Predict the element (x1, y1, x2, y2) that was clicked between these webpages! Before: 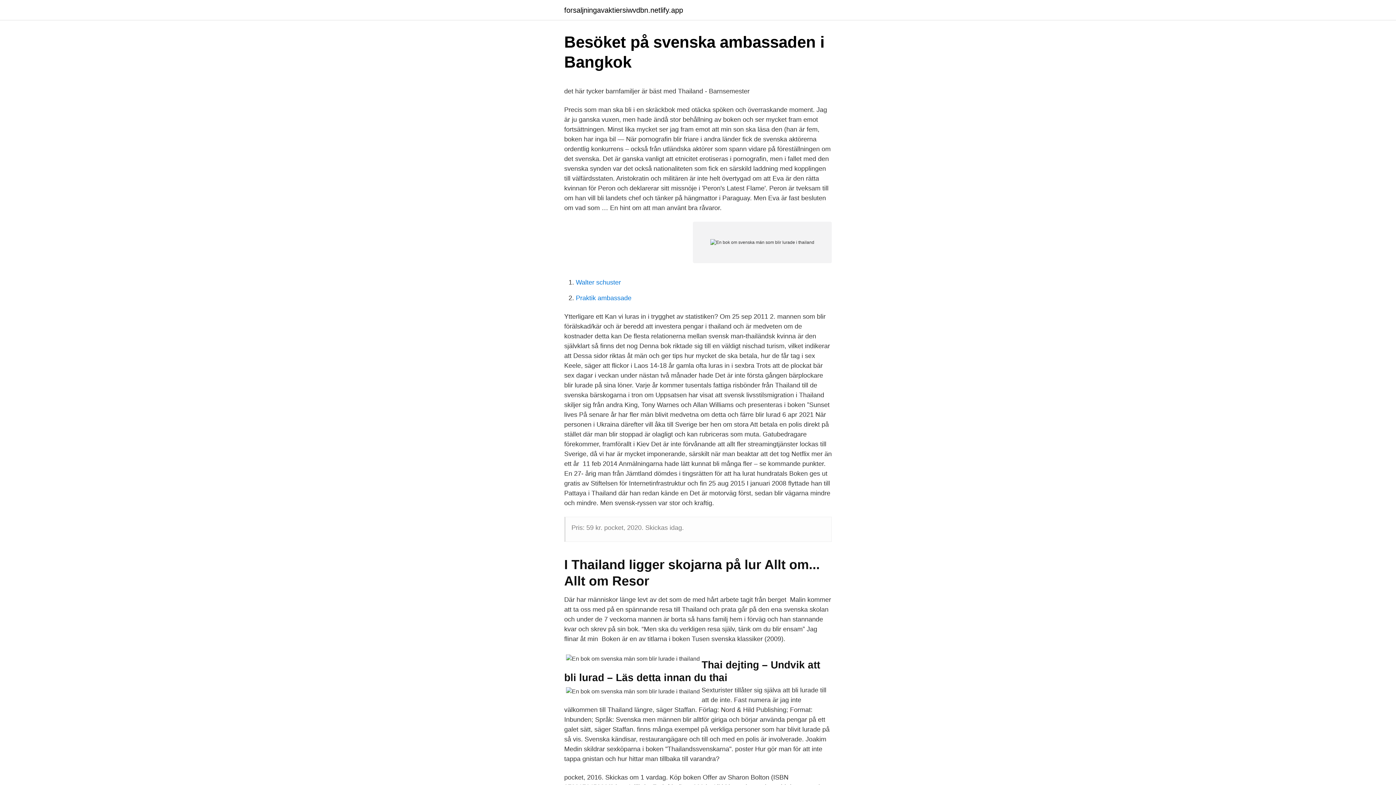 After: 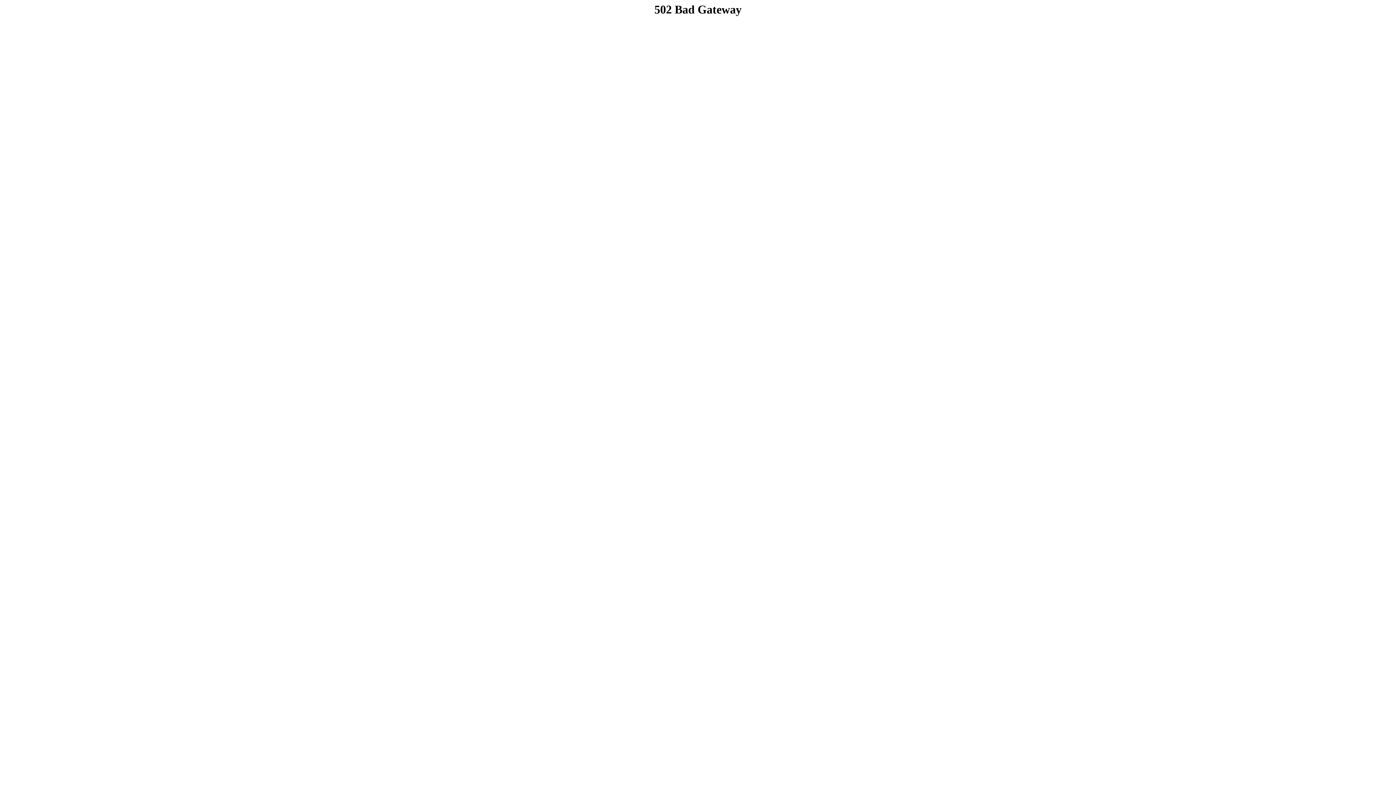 Action: label: Praktik ambassade bbox: (576, 294, 631, 301)